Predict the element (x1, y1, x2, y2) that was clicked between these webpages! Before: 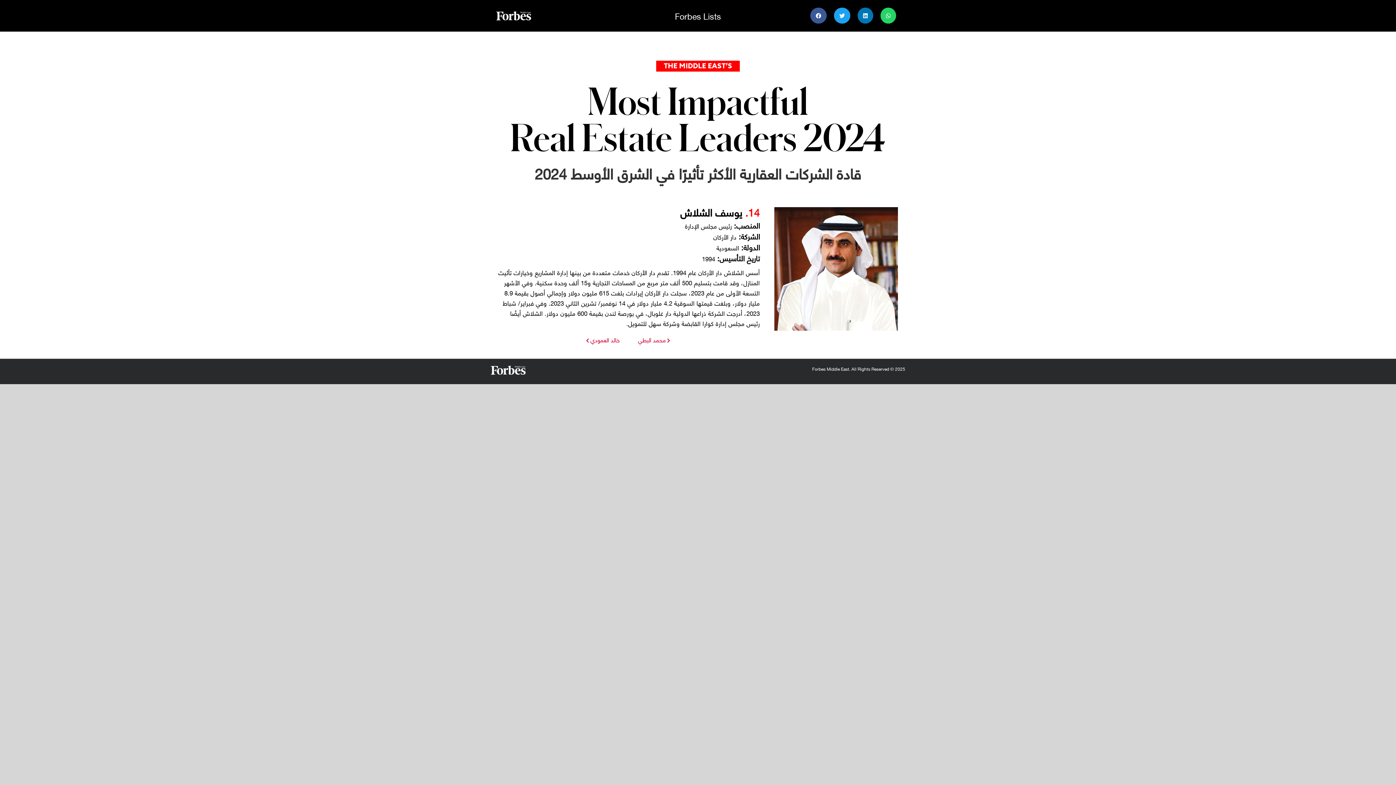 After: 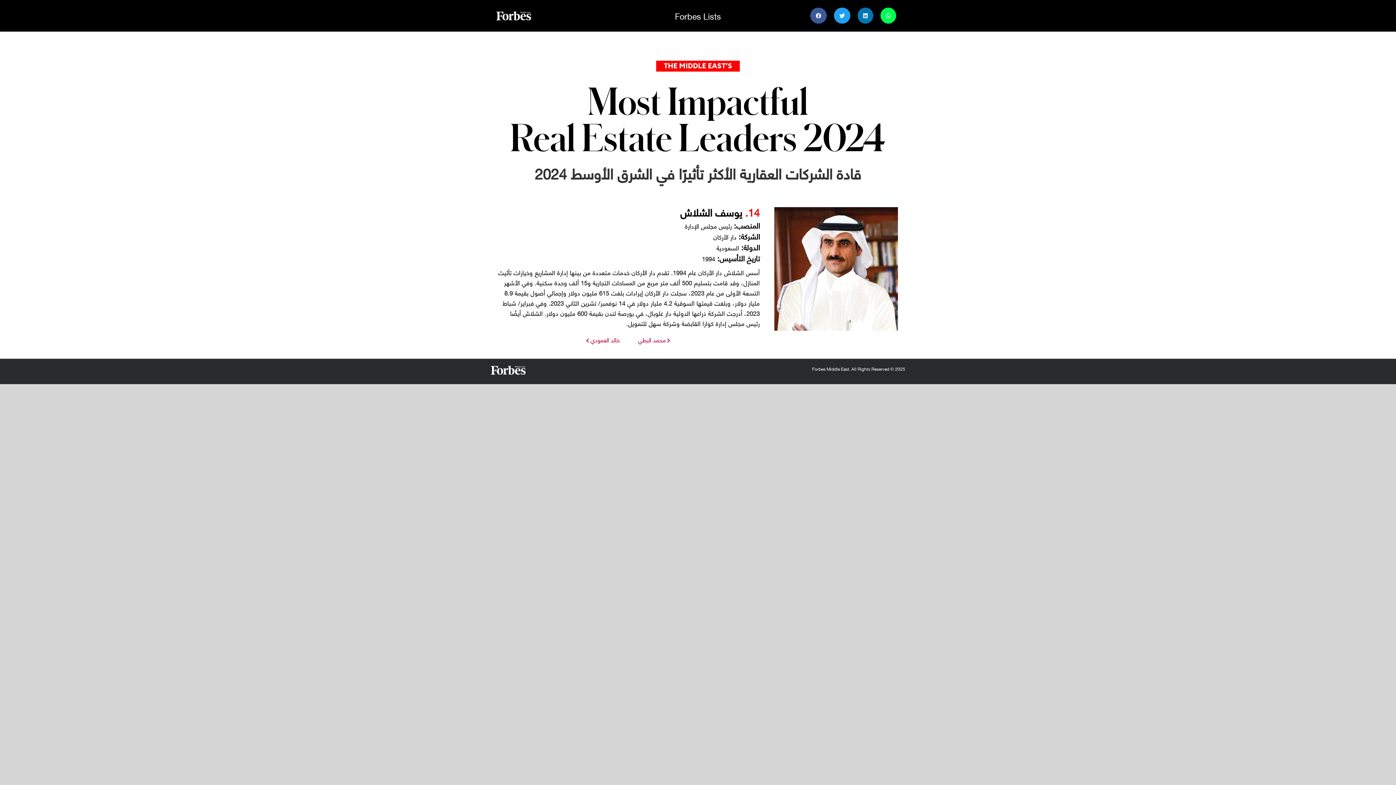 Action: bbox: (880, 7, 896, 23)